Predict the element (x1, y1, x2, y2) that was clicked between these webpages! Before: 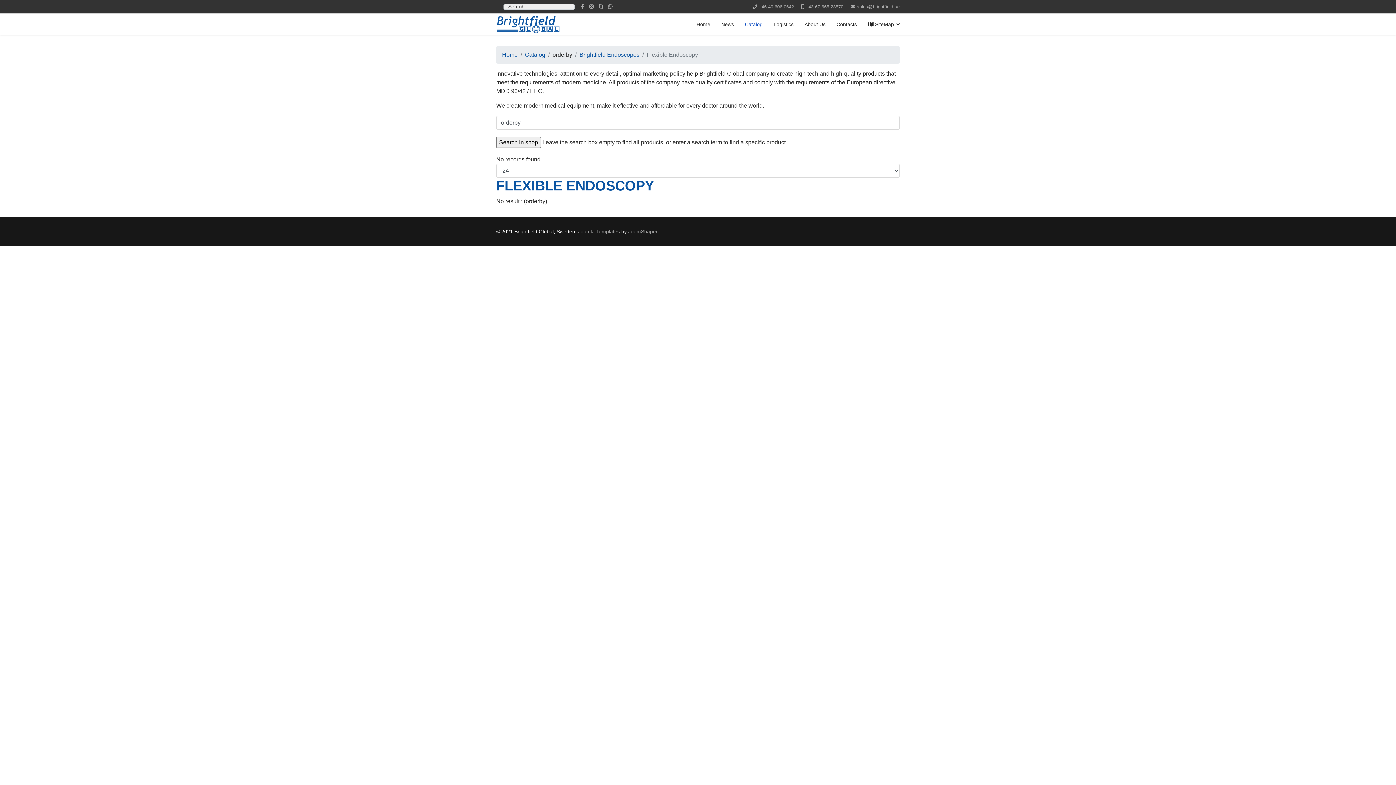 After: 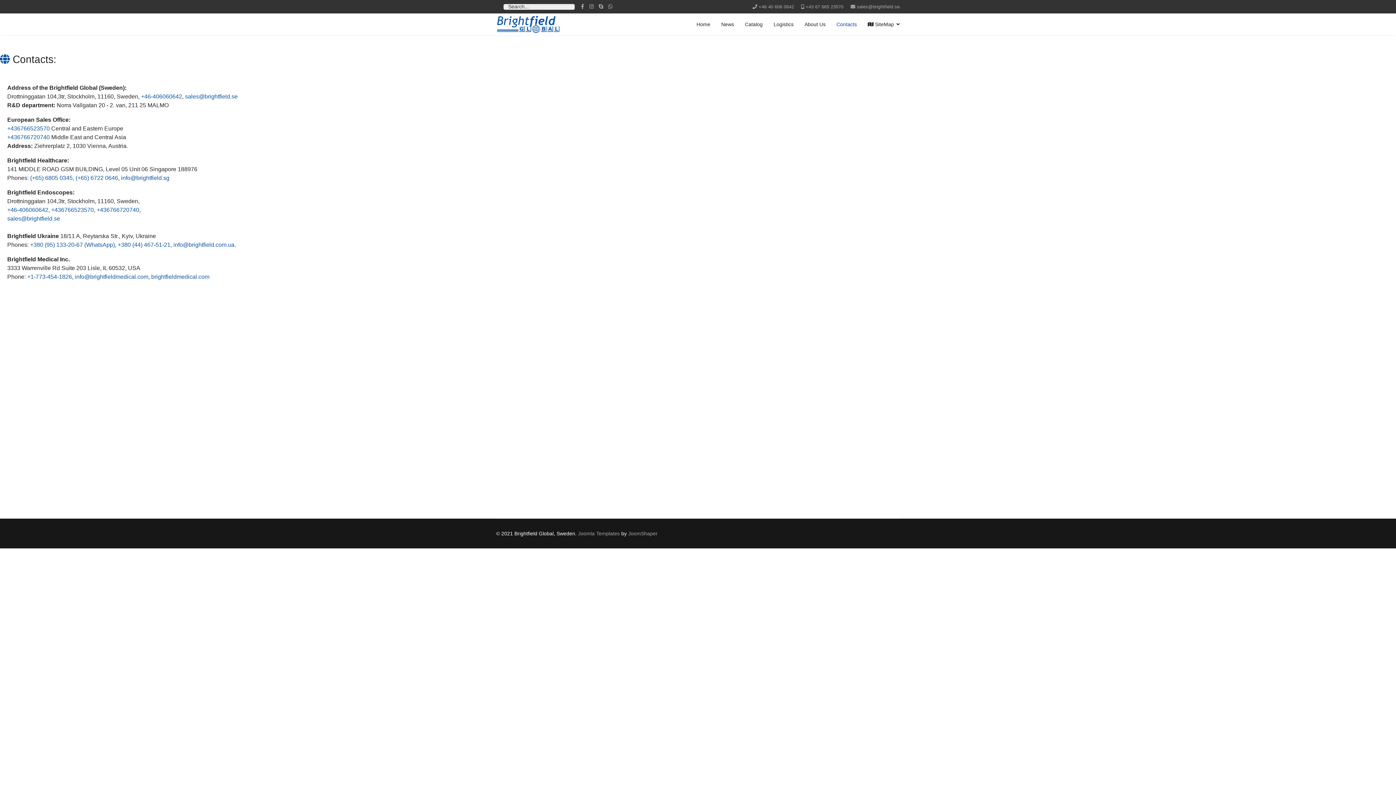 Action: bbox: (831, 13, 862, 35) label: Contacts